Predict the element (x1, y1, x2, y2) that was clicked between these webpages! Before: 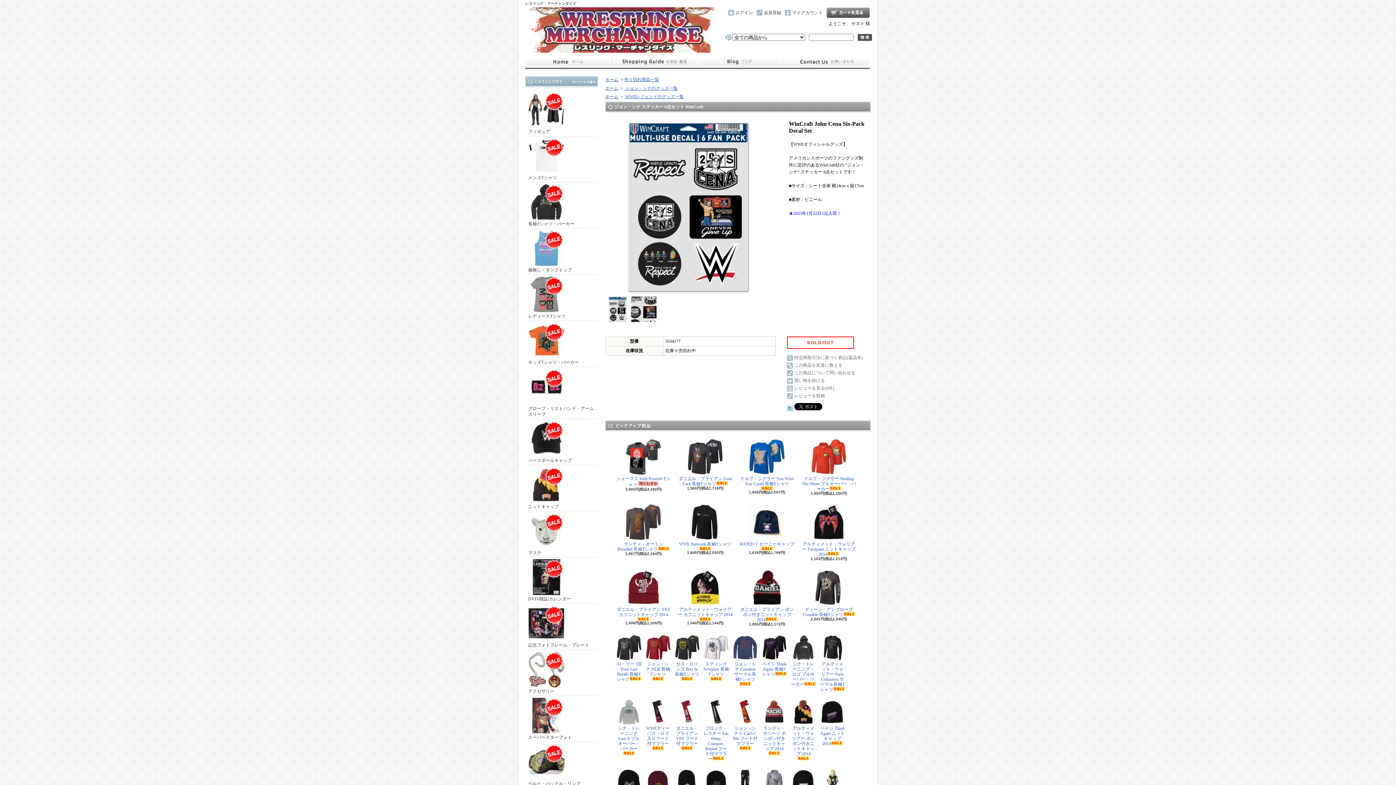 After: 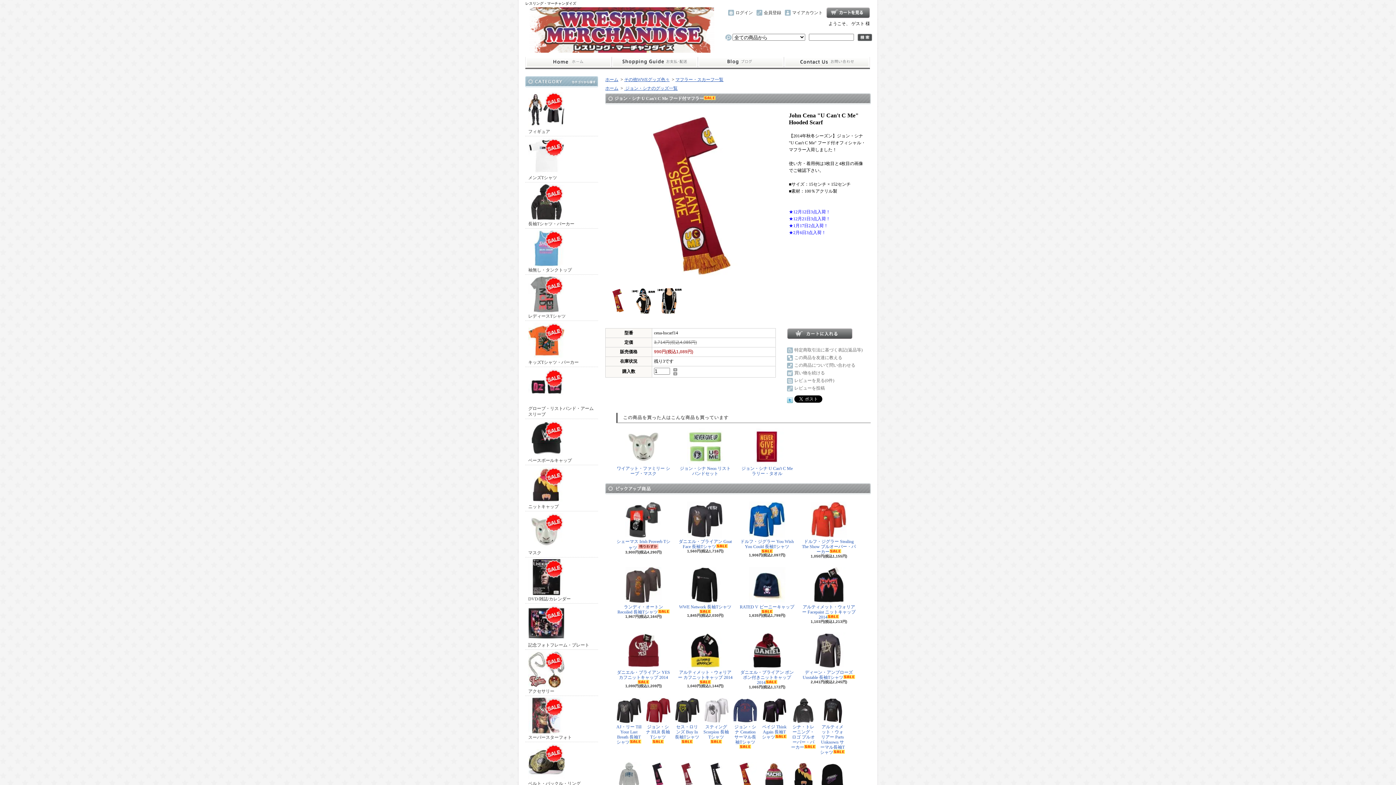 Action: label: ジョン・シナ U Can't C Me フード付マフラー bbox: (732, 699, 758, 750)